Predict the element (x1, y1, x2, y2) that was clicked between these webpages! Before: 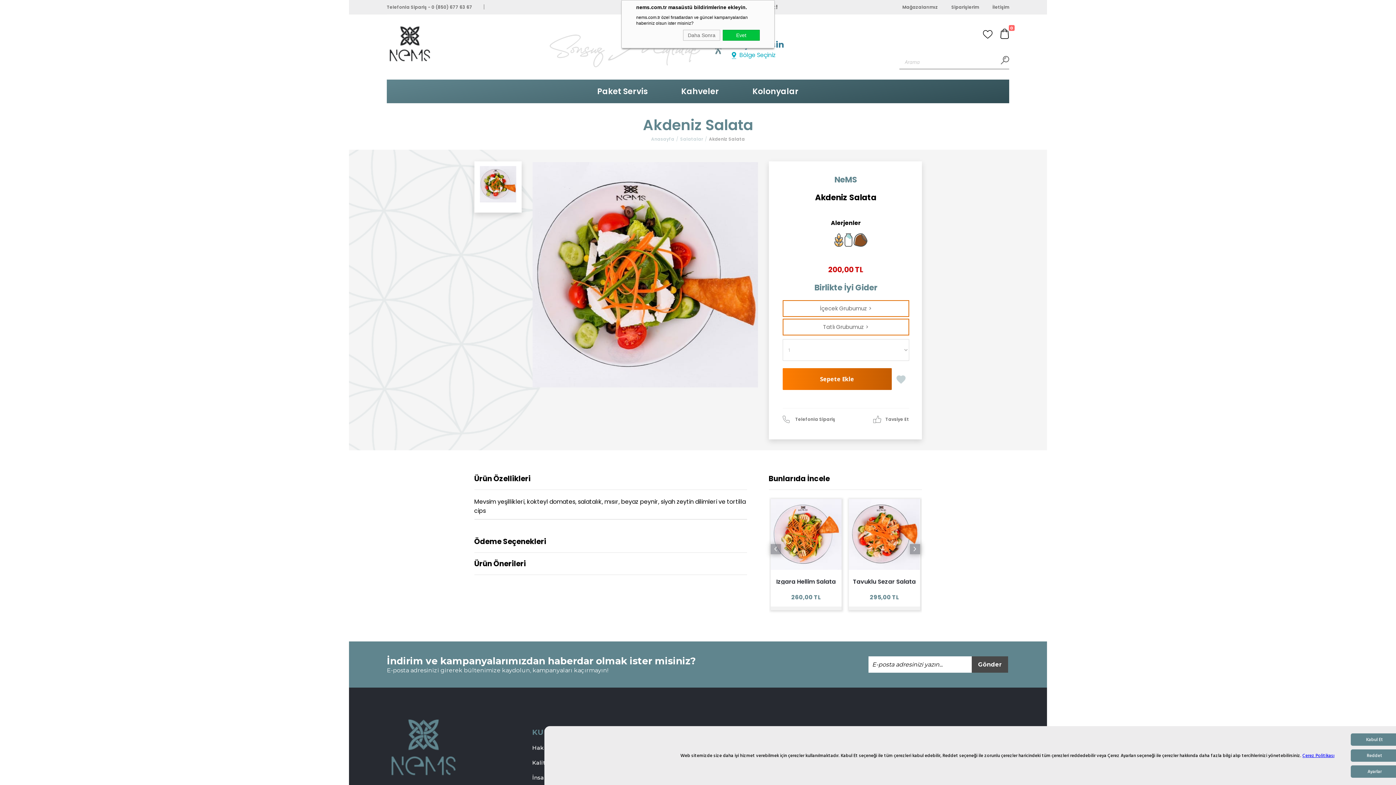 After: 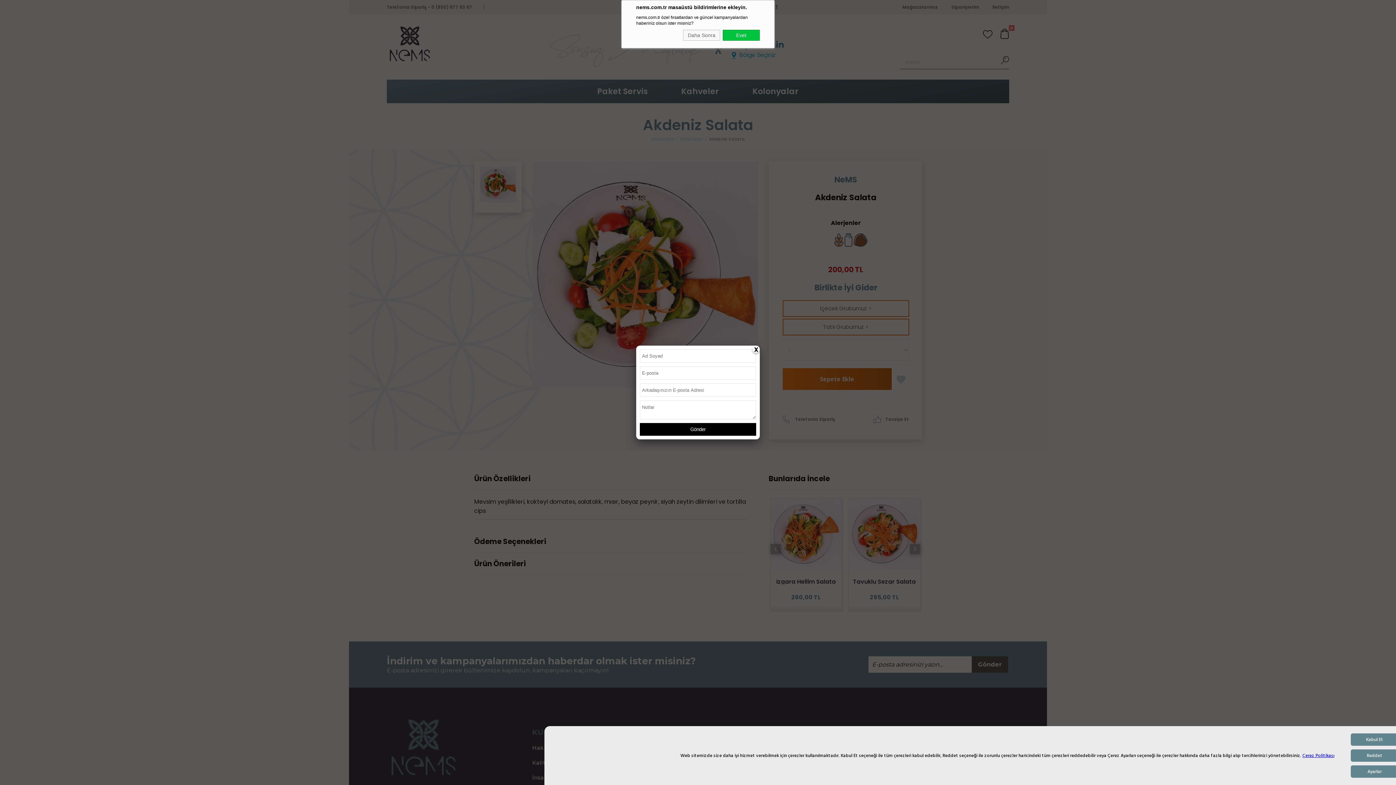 Action: label: Tavsiye Et bbox: (846, 412, 909, 426)